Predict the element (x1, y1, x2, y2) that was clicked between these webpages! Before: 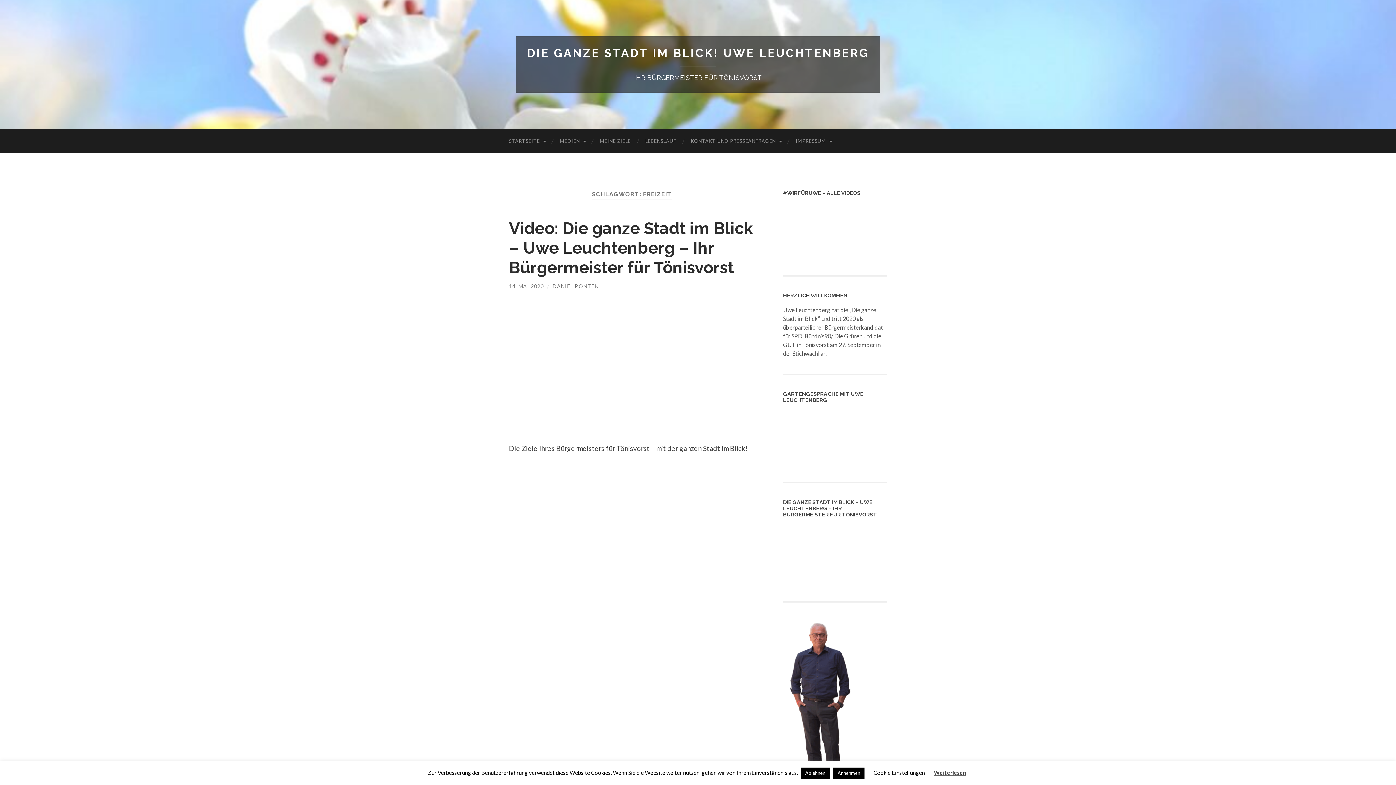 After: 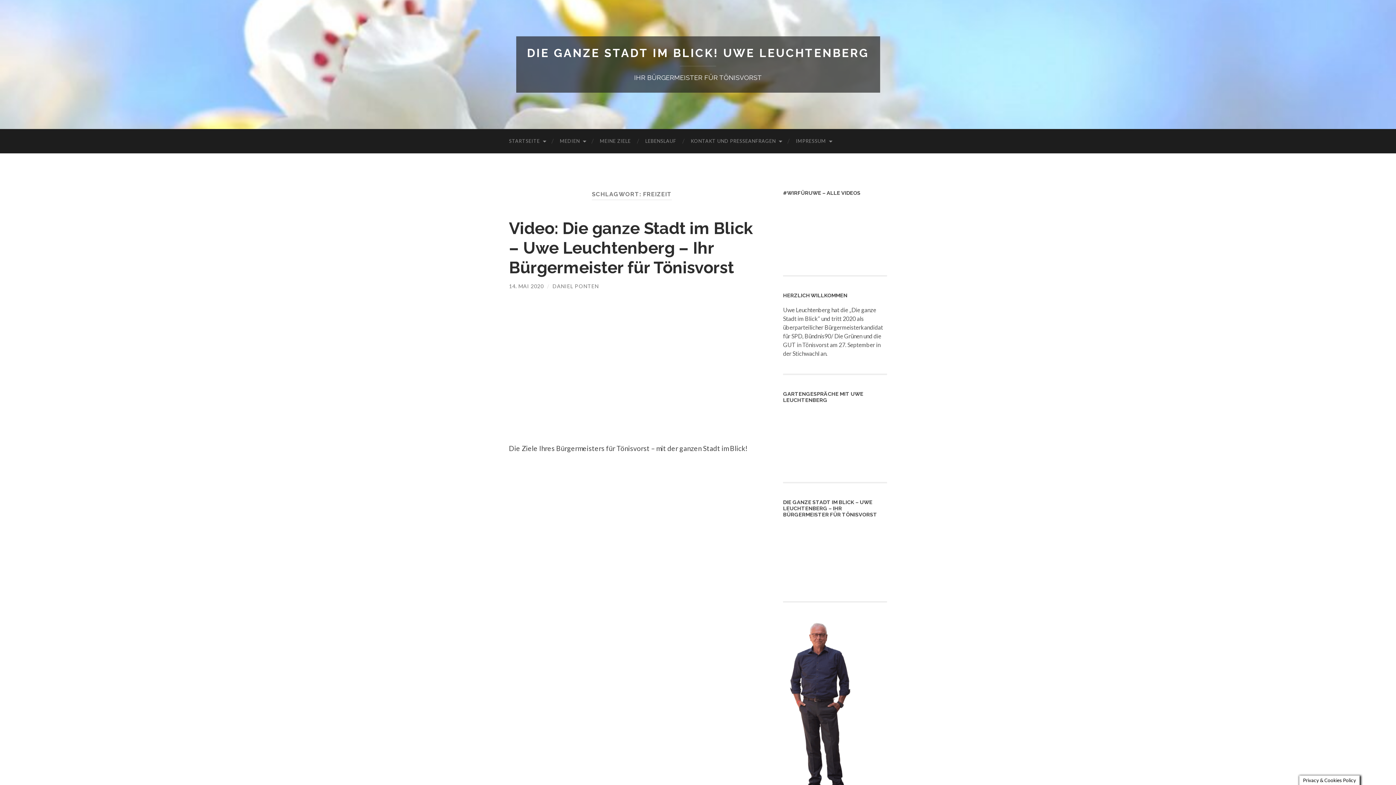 Action: label: Ablehnen bbox: (801, 768, 829, 779)